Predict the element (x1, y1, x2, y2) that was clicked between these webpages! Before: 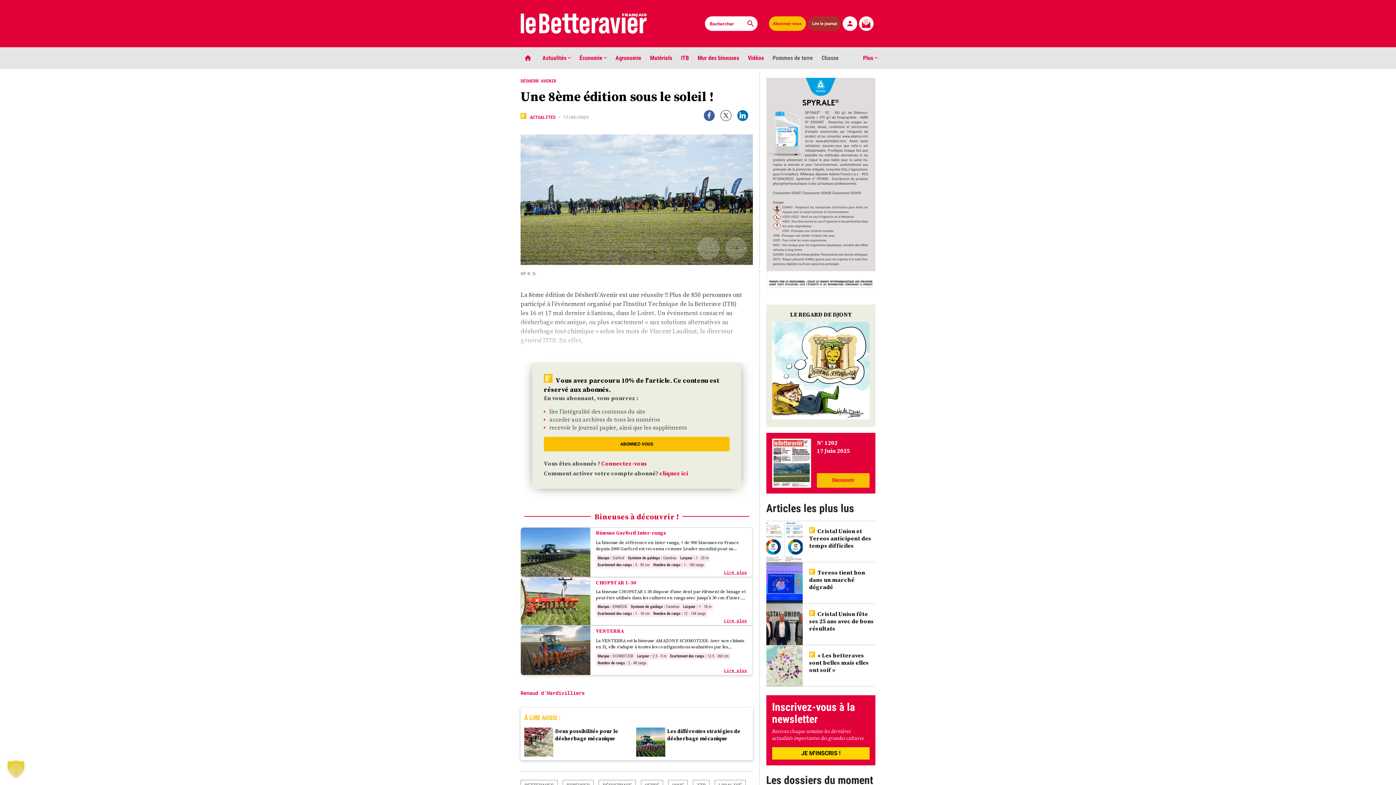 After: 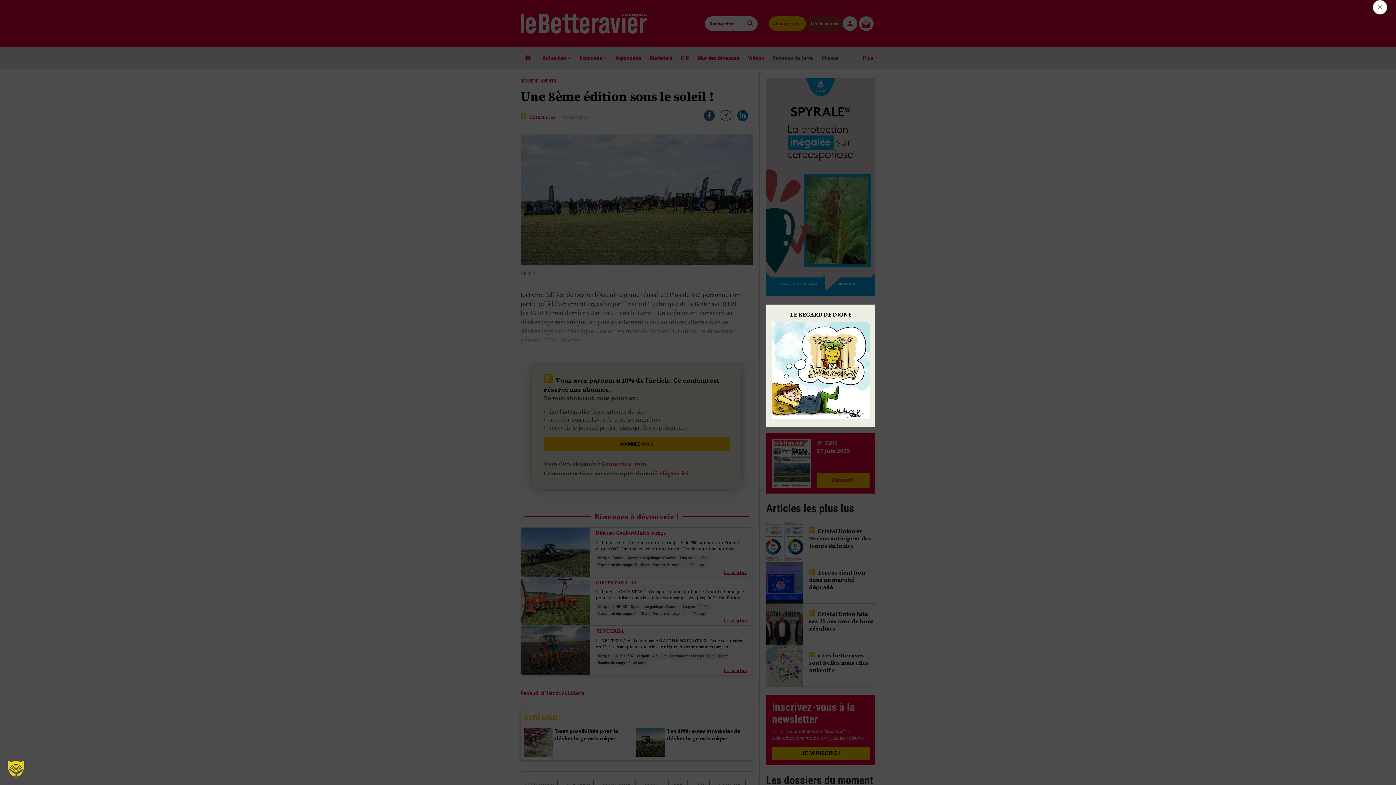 Action: bbox: (843, 16, 857, 30)